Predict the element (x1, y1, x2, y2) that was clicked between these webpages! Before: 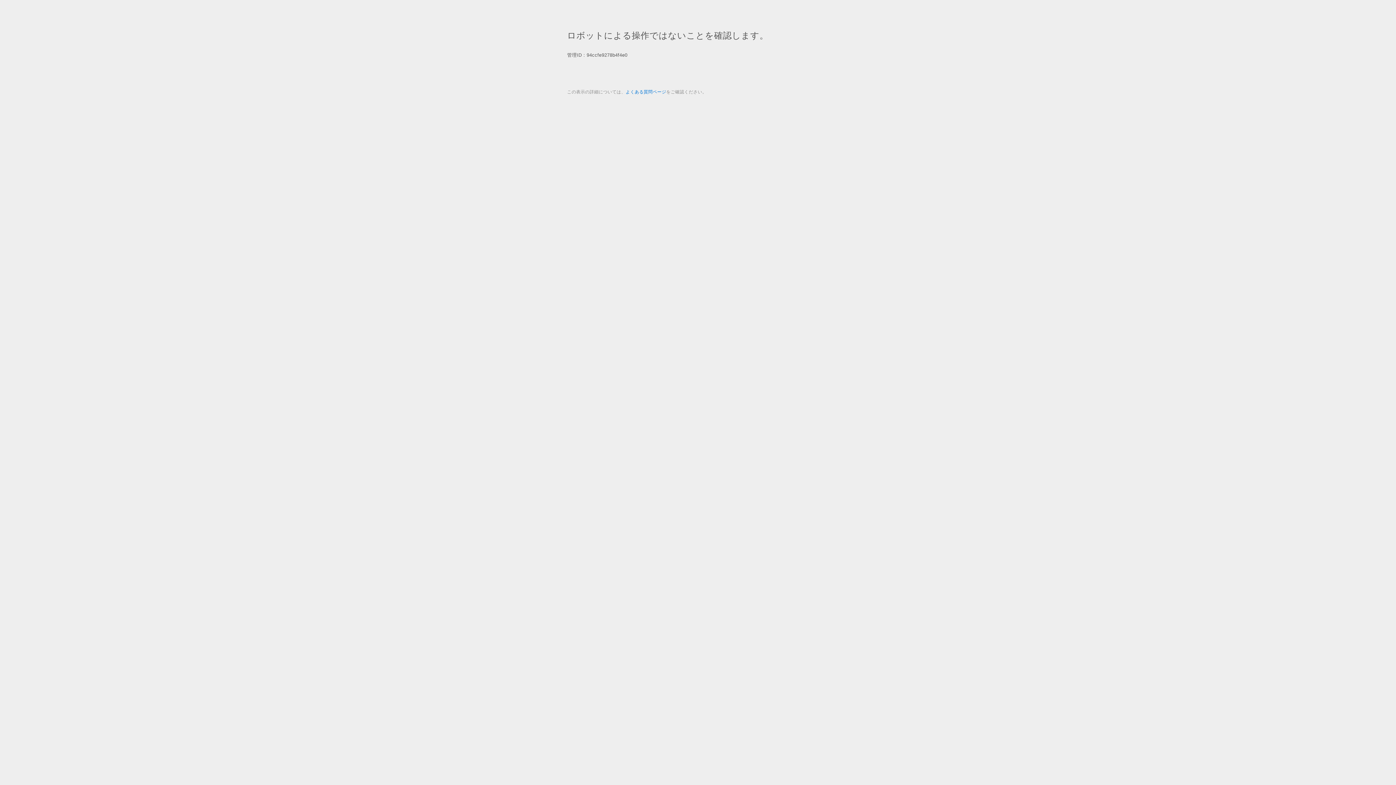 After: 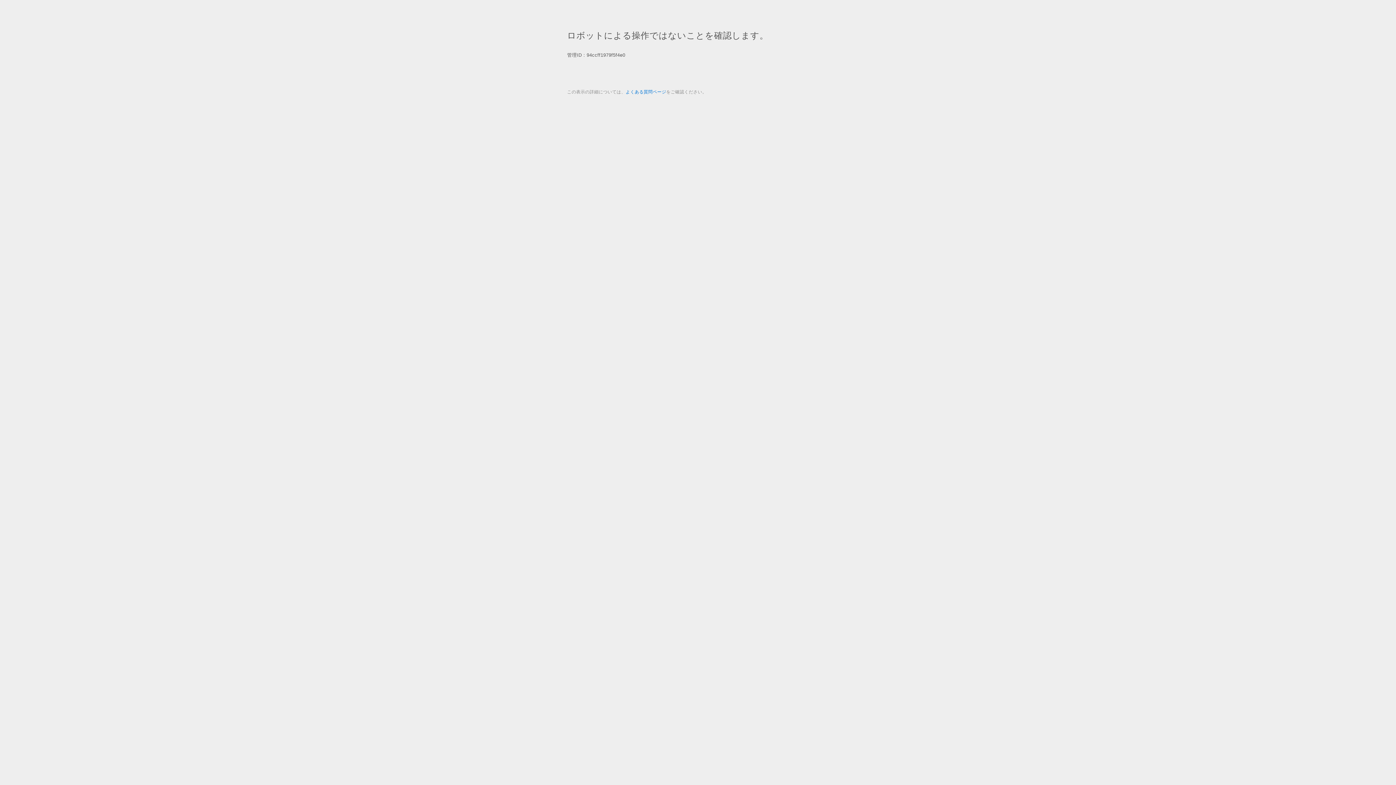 Action: label: よくある質問ページ bbox: (625, 89, 666, 94)